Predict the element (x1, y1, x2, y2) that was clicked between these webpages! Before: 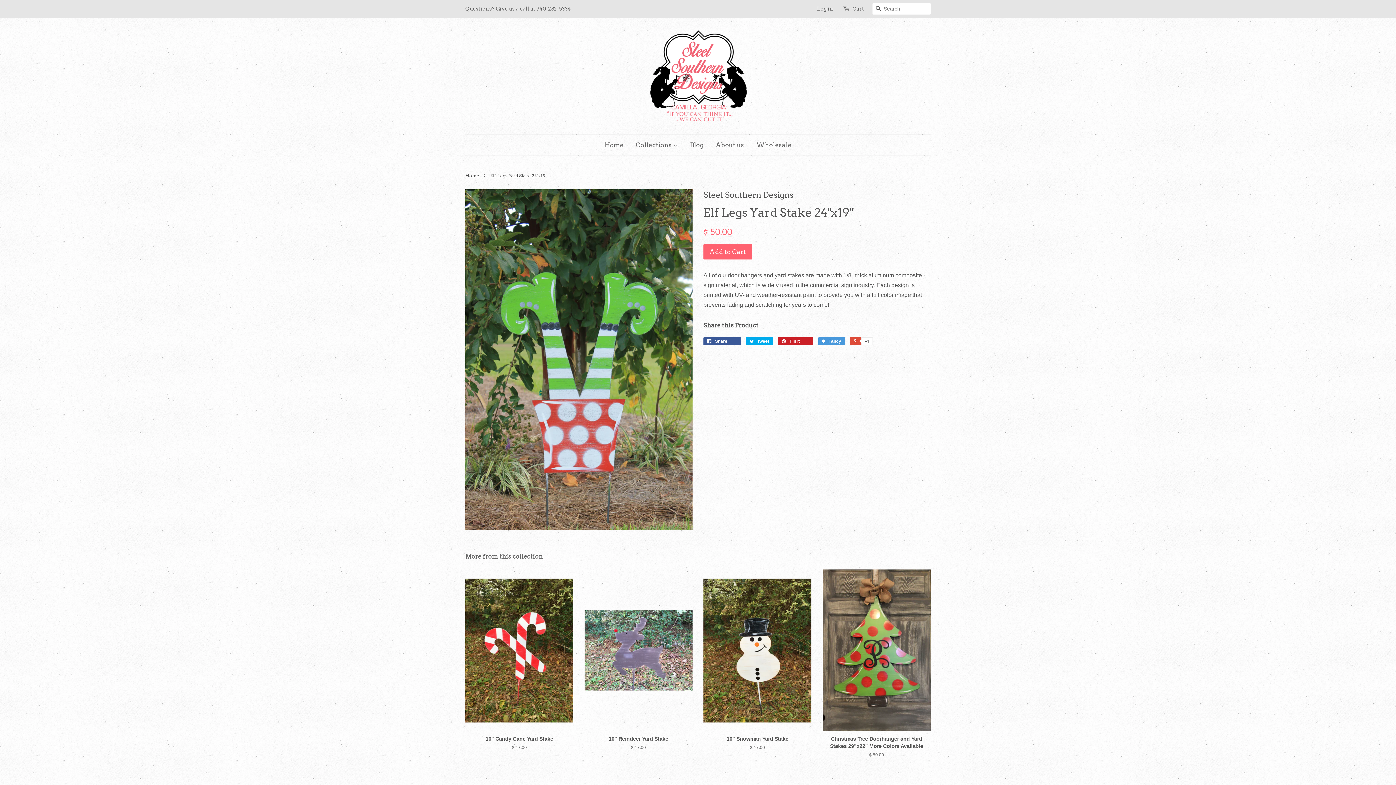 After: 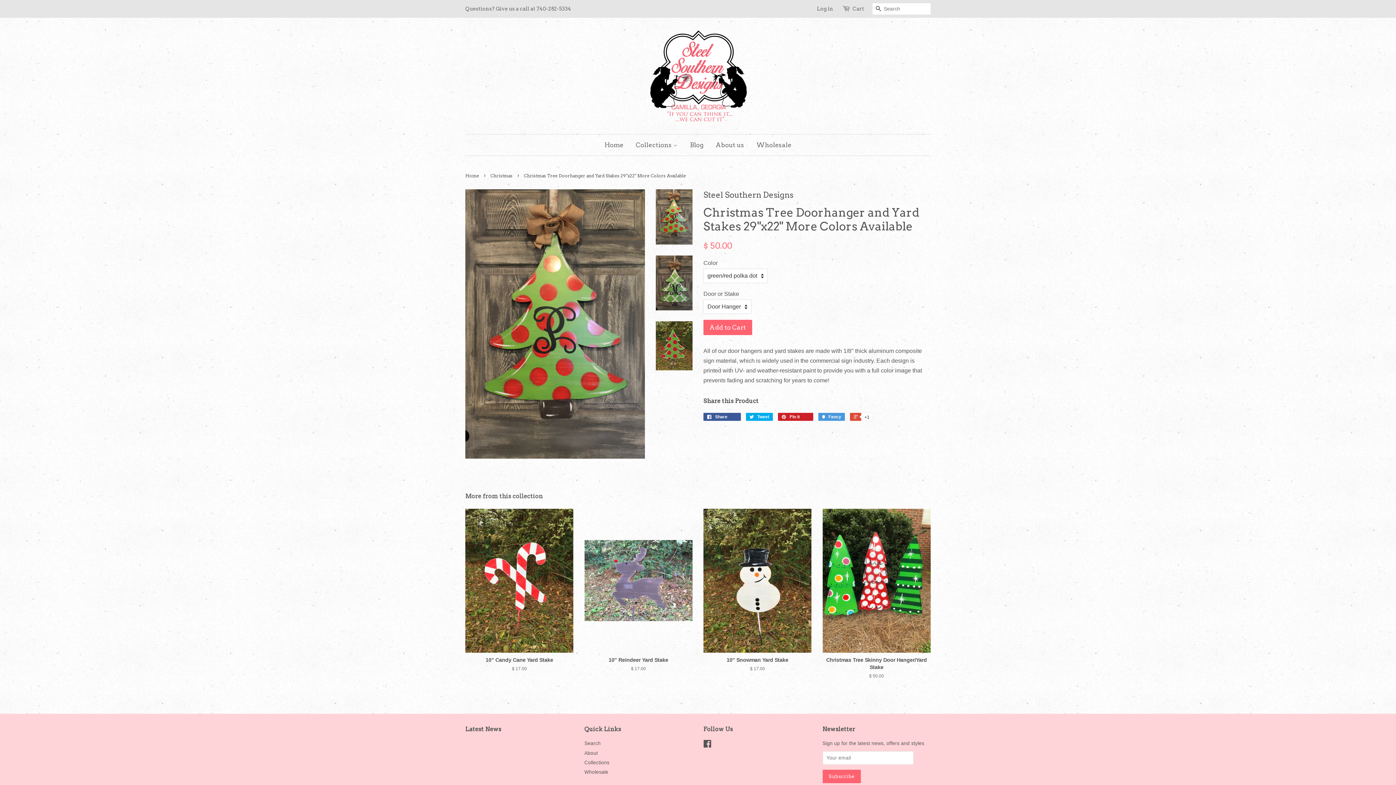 Action: bbox: (822, 569, 930, 771) label: Christmas Tree Doorhanger and Yard Stakes 29"x22" More Colors Available

$ 50.00